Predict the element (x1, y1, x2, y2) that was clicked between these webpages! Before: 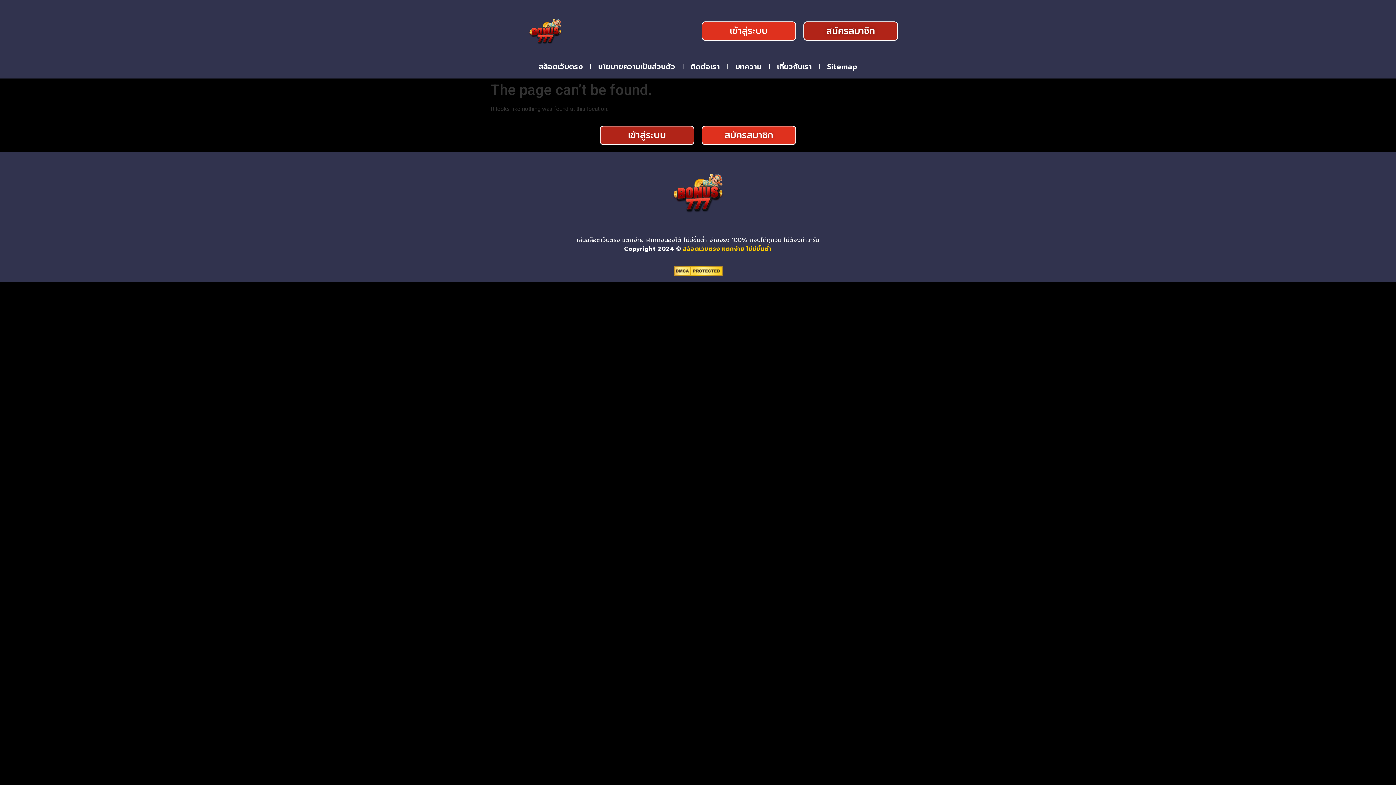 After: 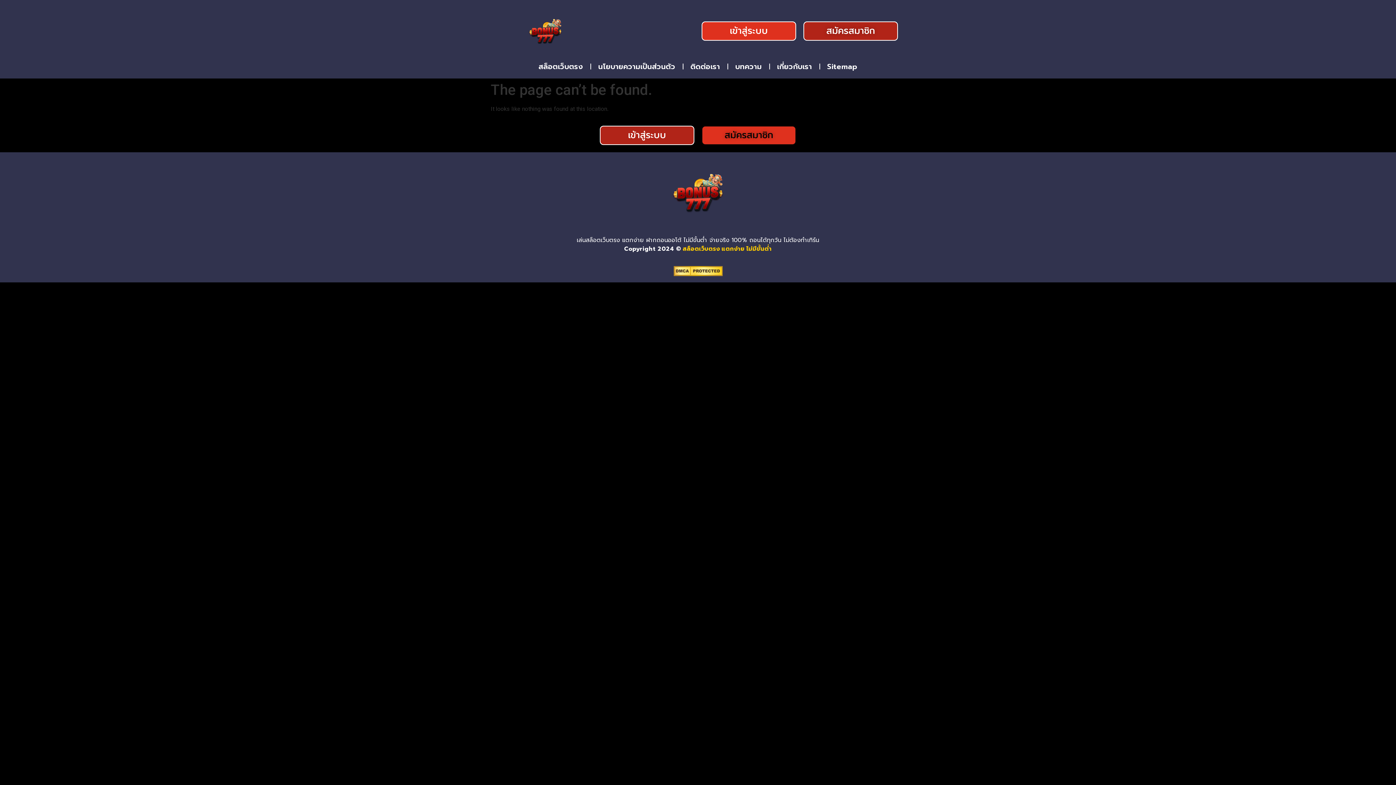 Action: bbox: (701, 125, 796, 145) label: สมัครสมาชิก